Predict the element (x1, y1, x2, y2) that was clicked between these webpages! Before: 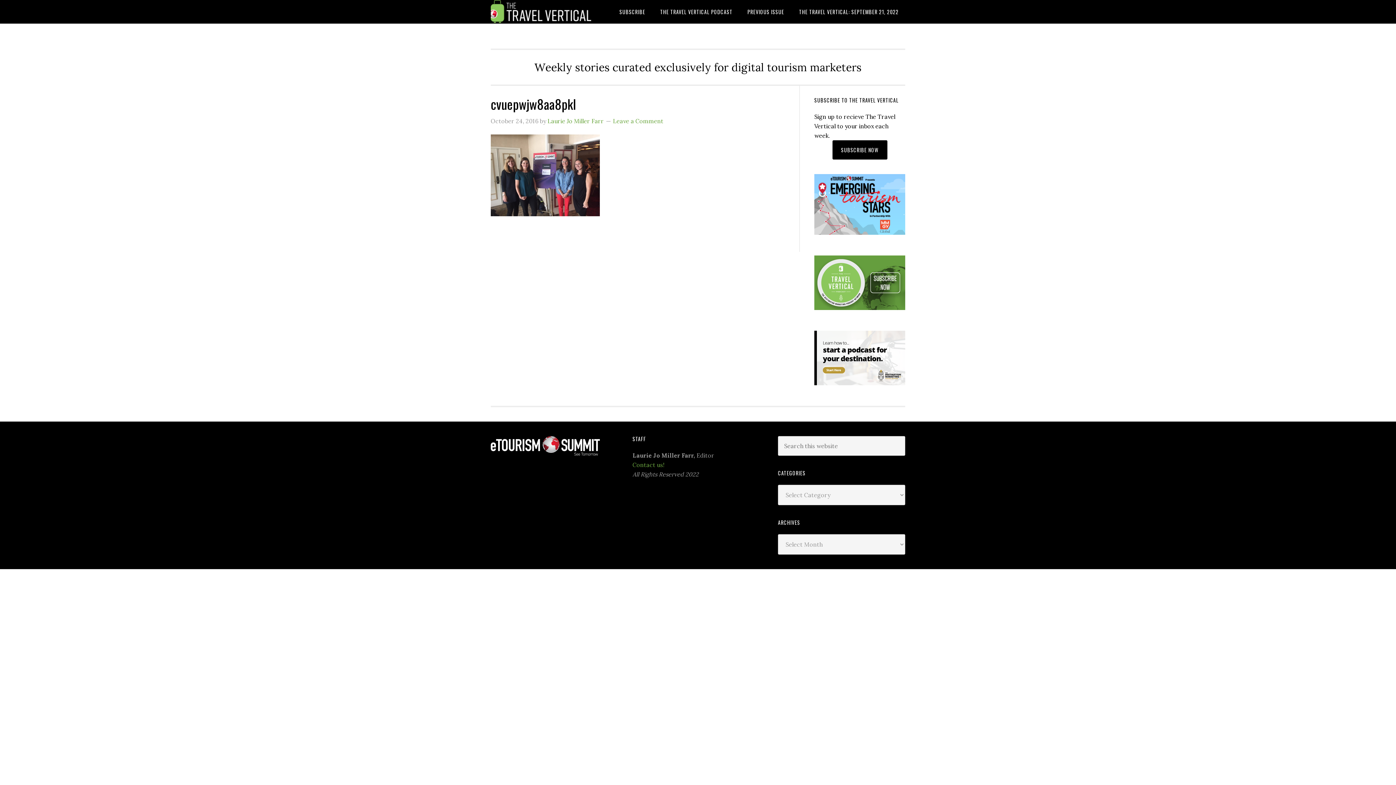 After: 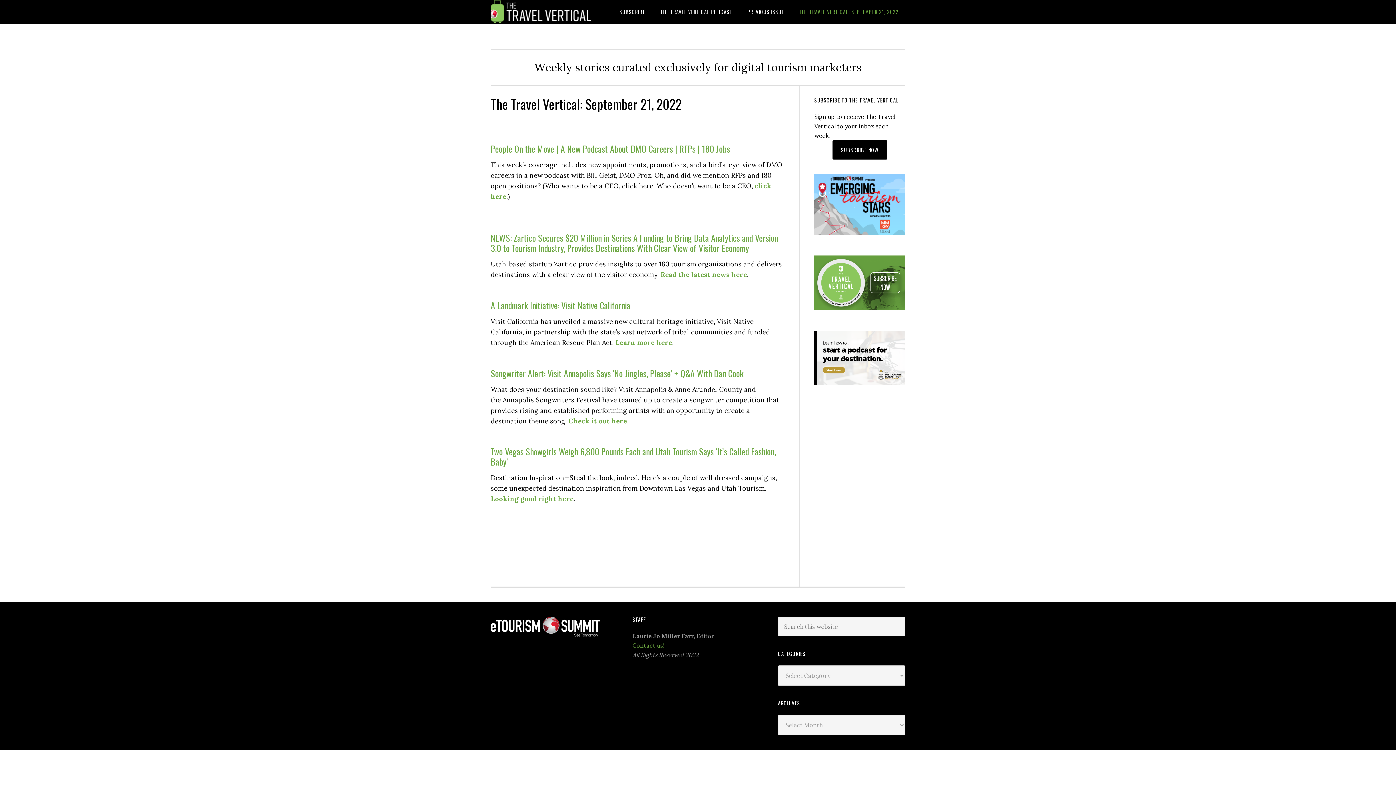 Action: bbox: (490, 0, 607, 23) label: THE TRAVEL VERTICAL